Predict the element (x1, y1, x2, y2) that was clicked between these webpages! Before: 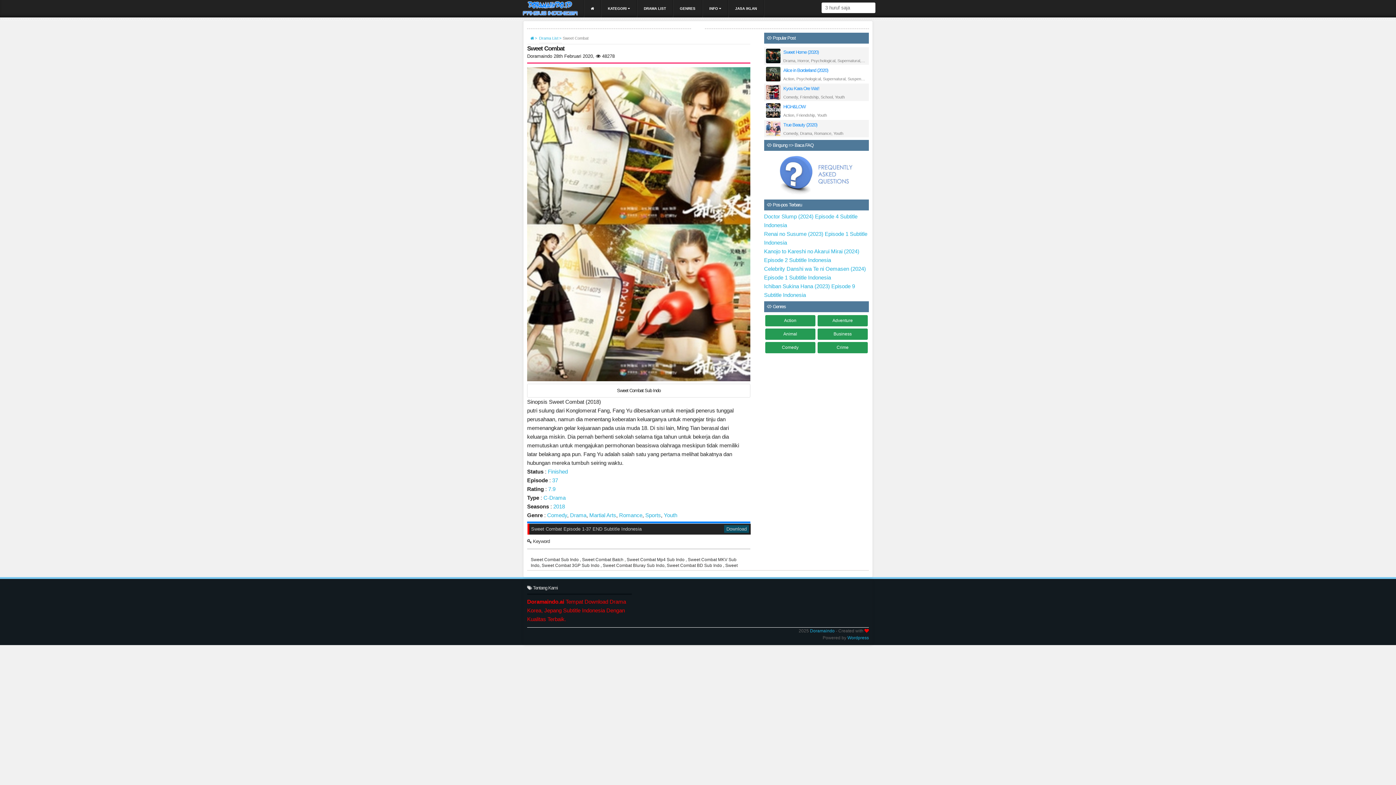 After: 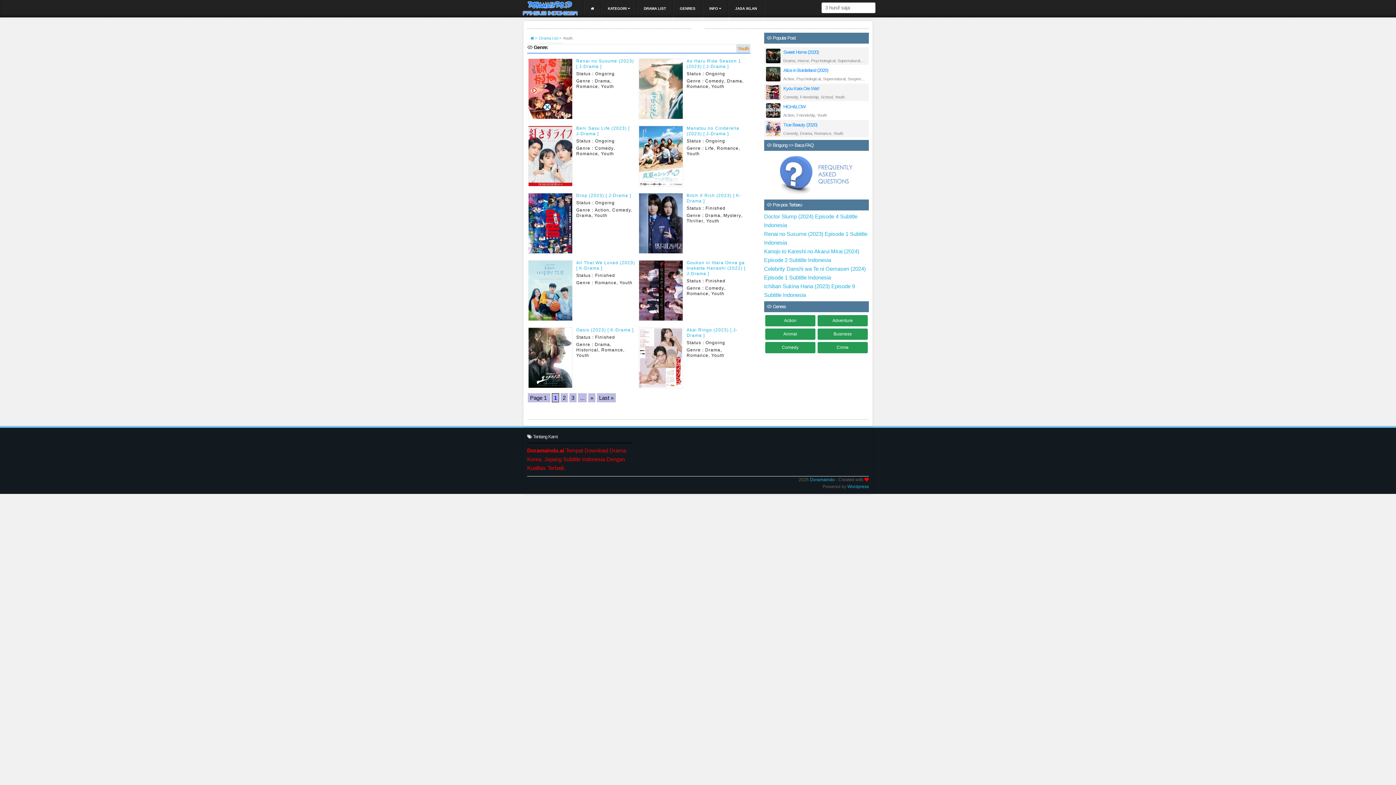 Action: bbox: (835, 94, 844, 99) label: Youth